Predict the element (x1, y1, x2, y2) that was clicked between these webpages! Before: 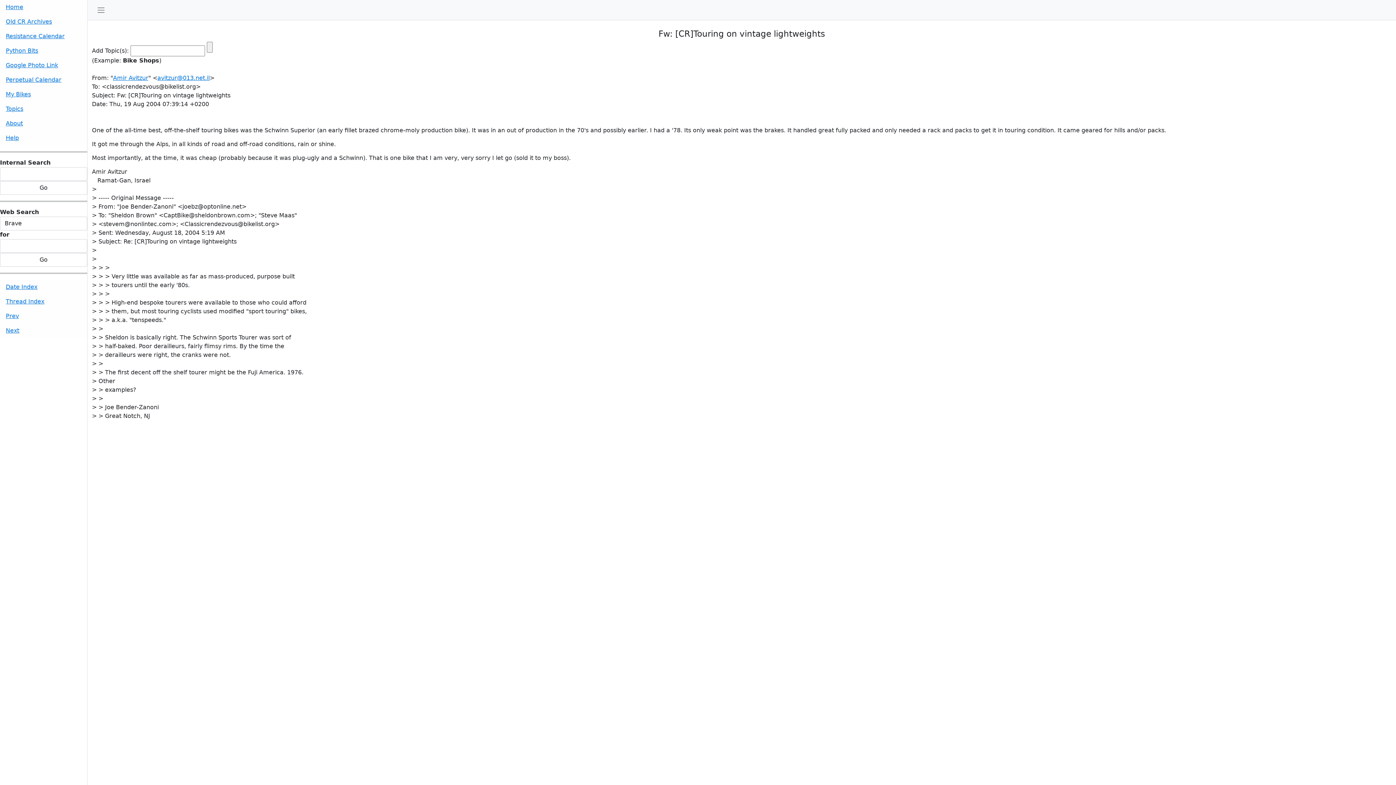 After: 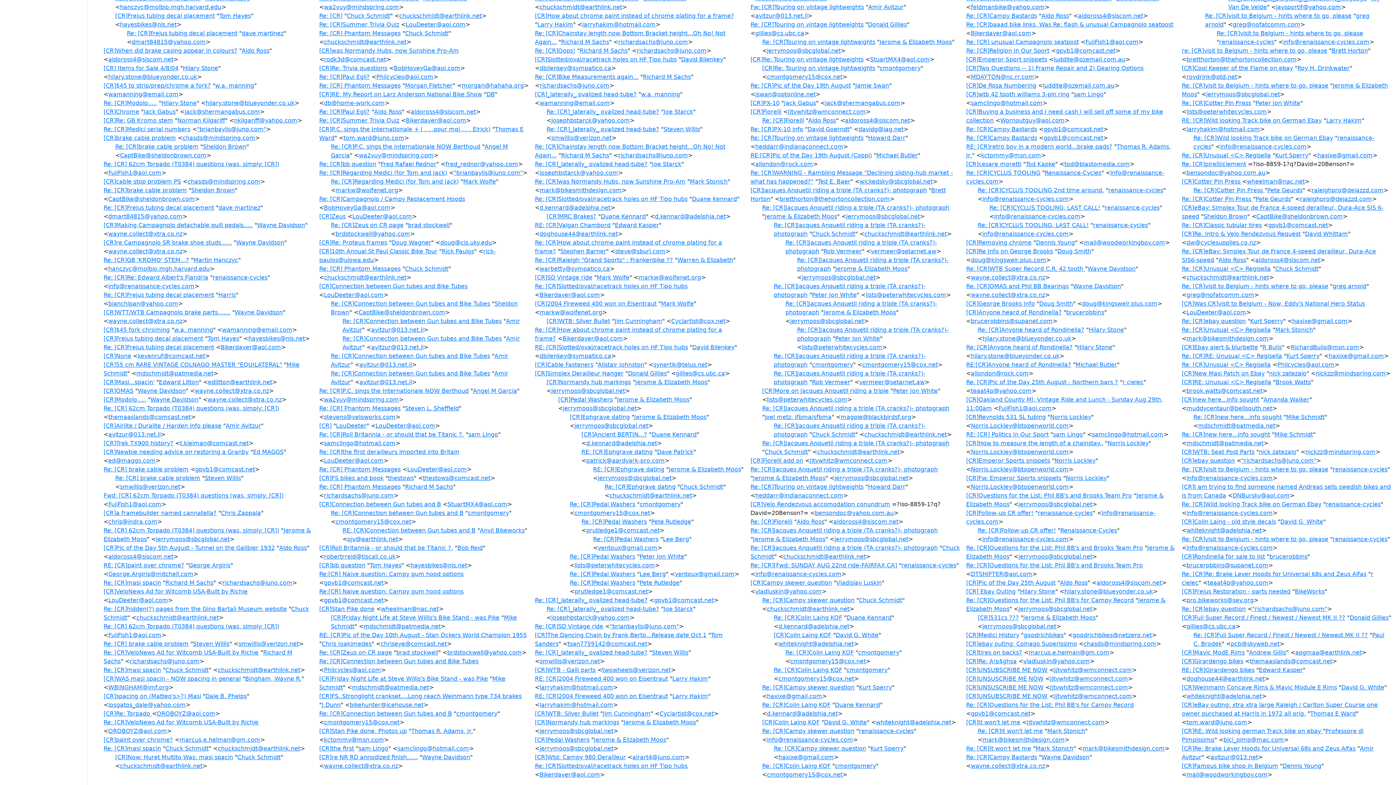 Action: label: Thread Index bbox: (0, 294, 87, 309)